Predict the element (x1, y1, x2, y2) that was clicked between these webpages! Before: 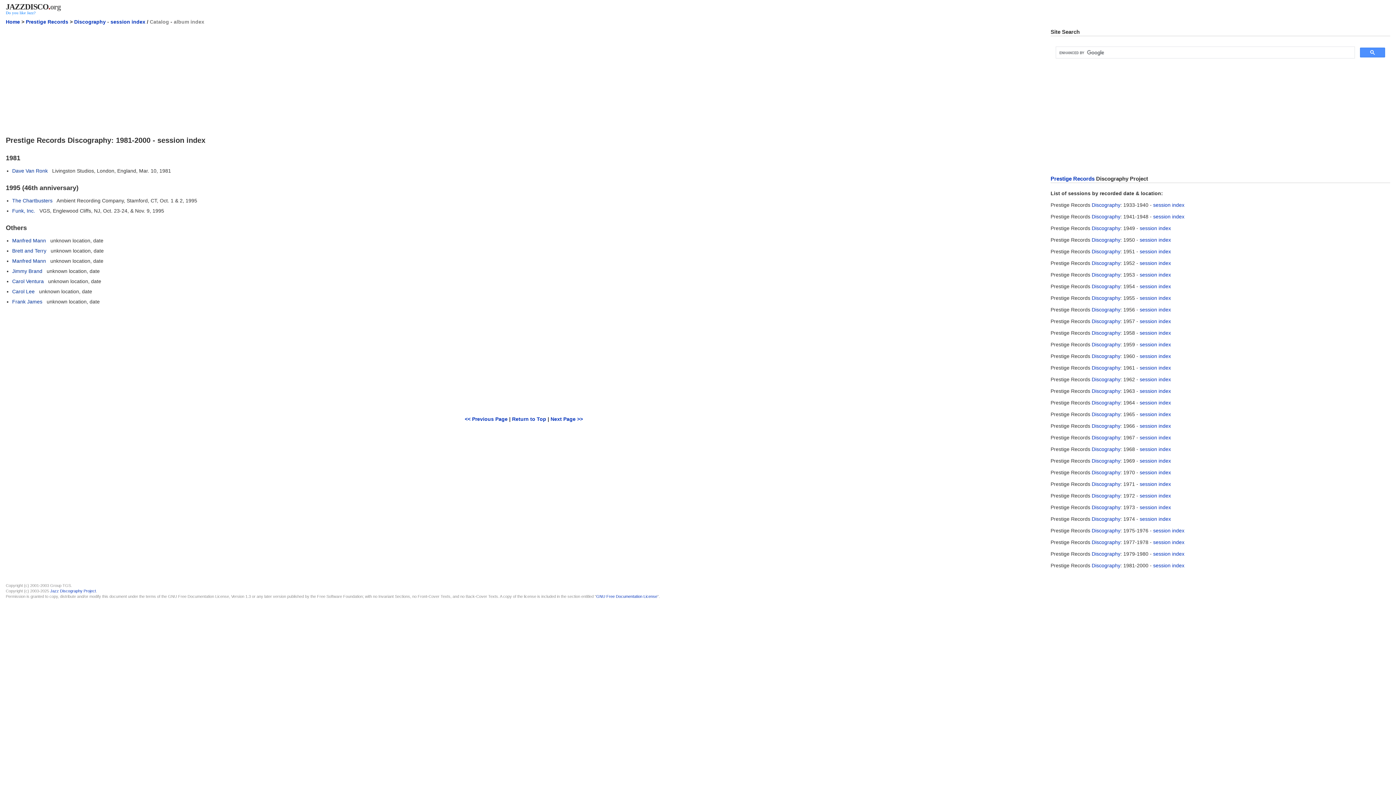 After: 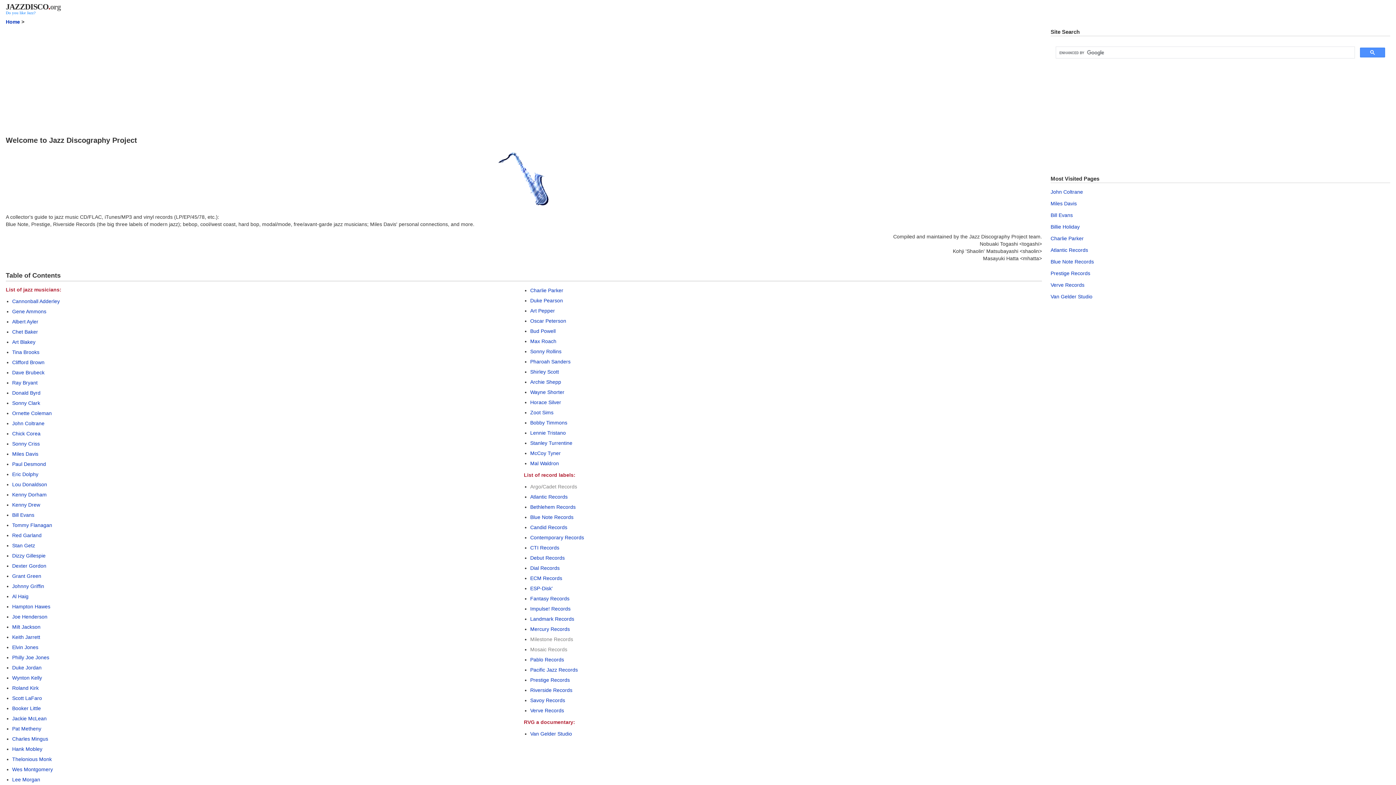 Action: label: Home bbox: (5, 18, 20, 24)